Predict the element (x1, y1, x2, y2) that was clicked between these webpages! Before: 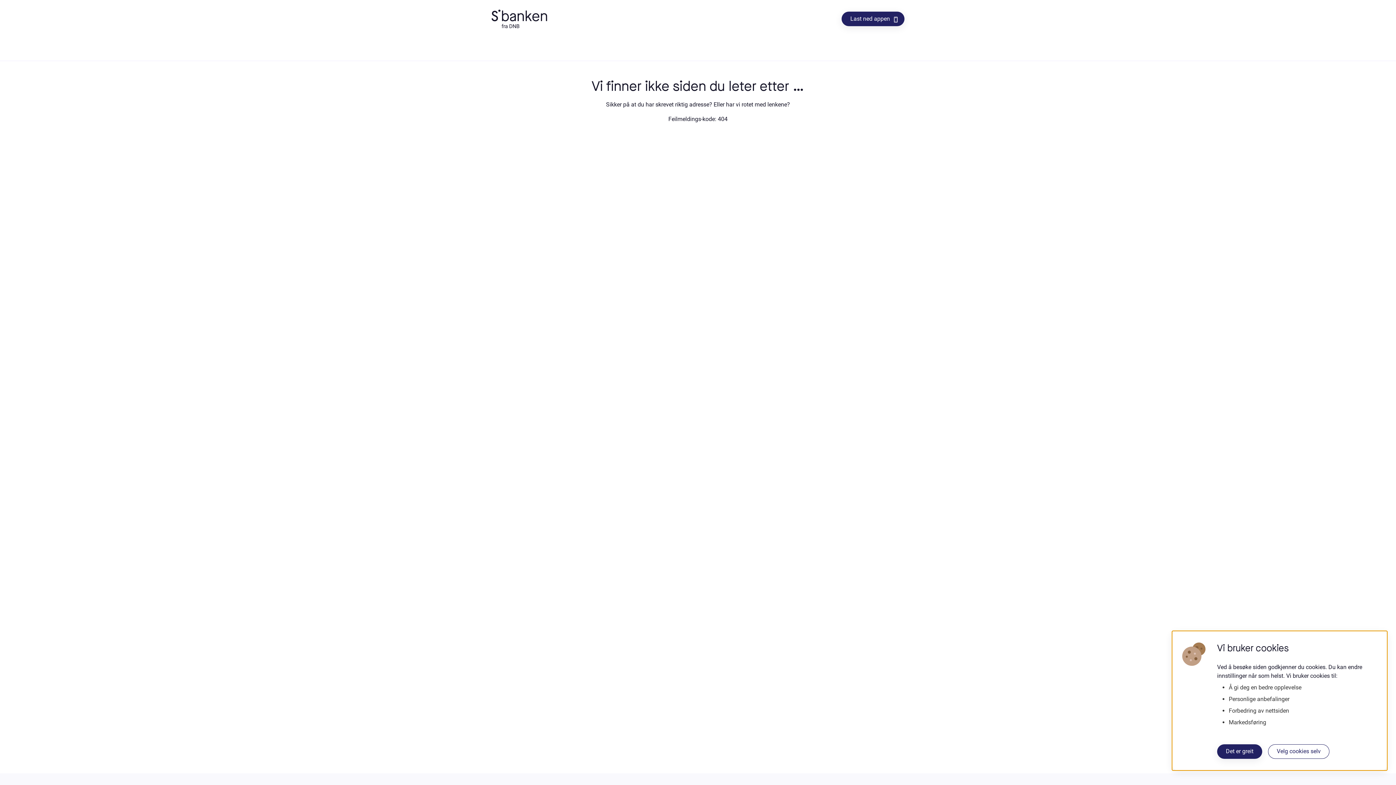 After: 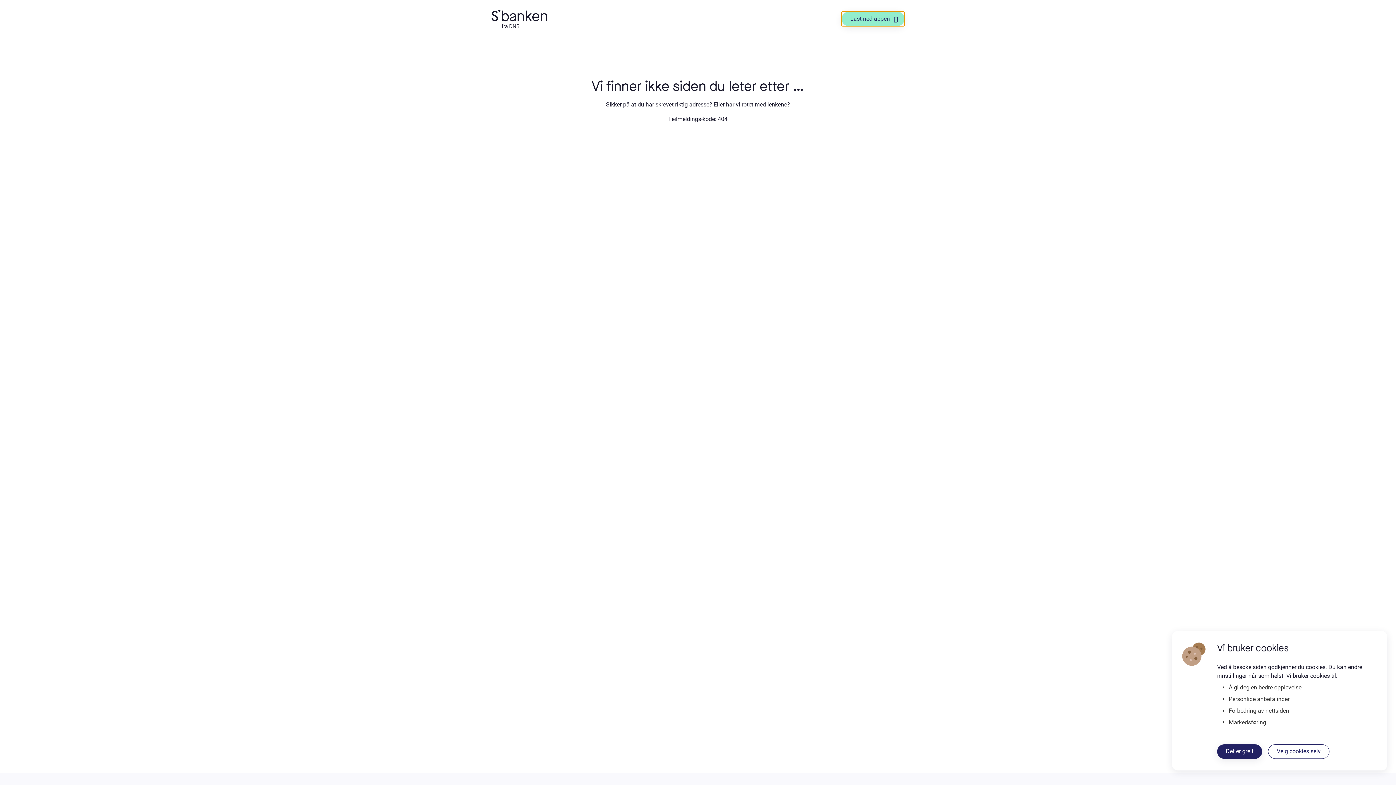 Action: label: ‌Last ned appen bbox: (841, 11, 904, 26)